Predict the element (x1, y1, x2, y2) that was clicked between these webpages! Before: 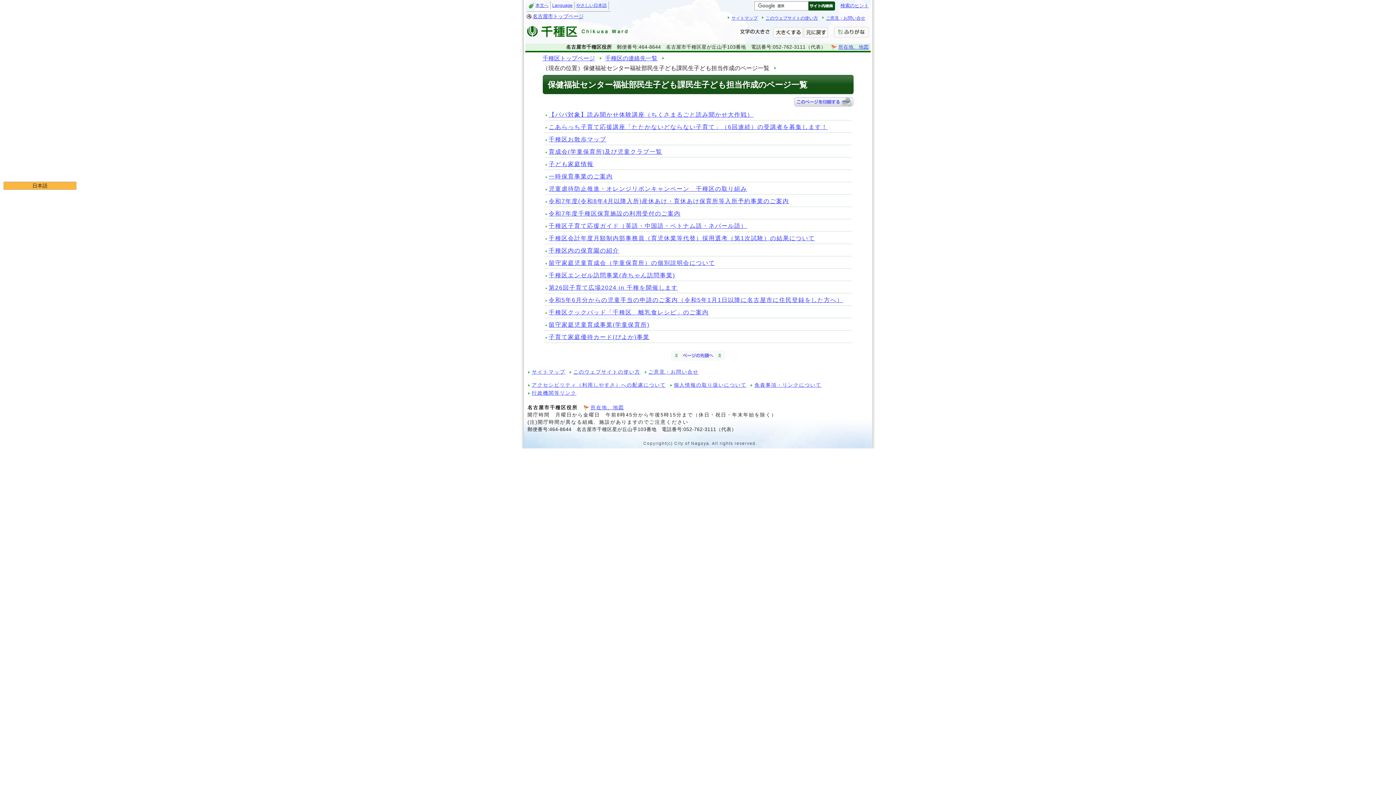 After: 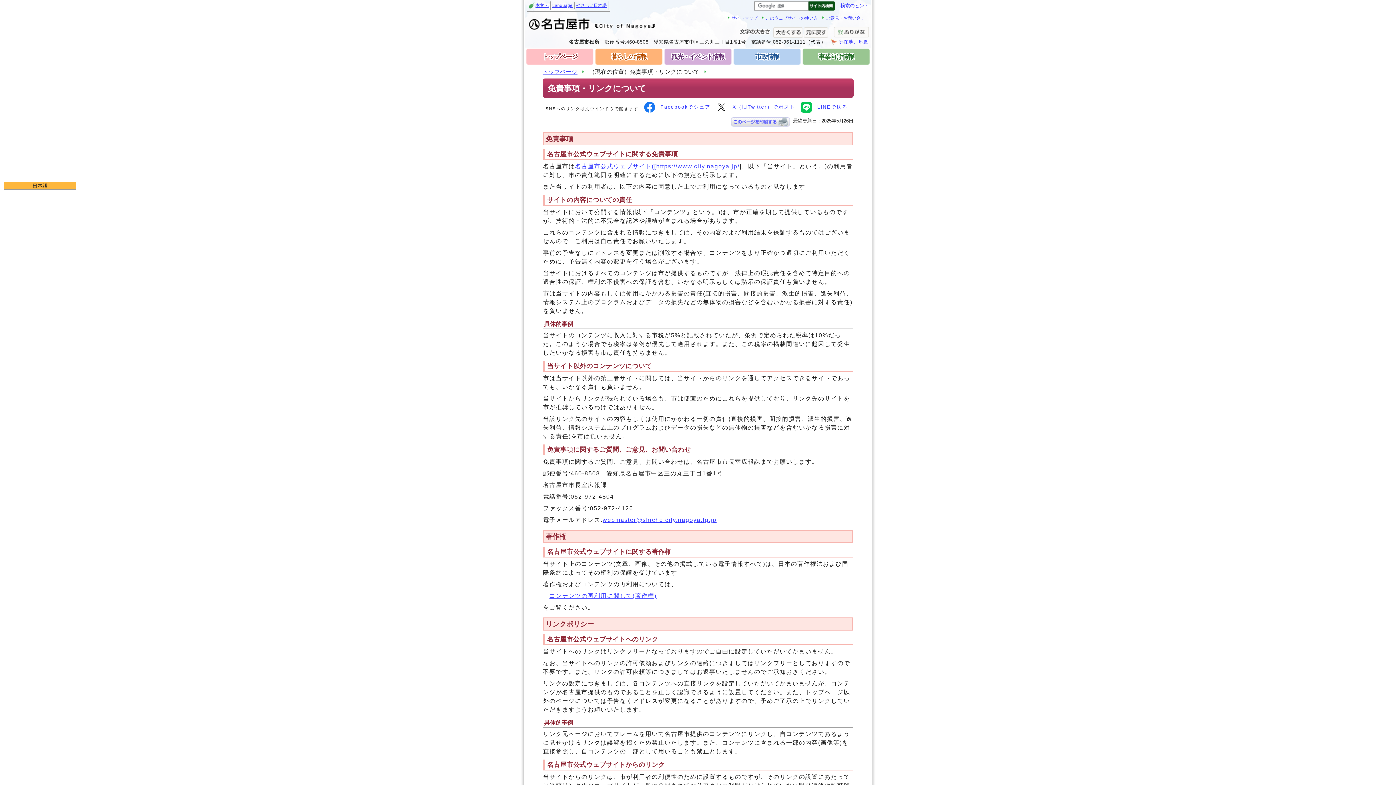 Action: bbox: (754, 382, 821, 387) label: 免責事項・リンクについて